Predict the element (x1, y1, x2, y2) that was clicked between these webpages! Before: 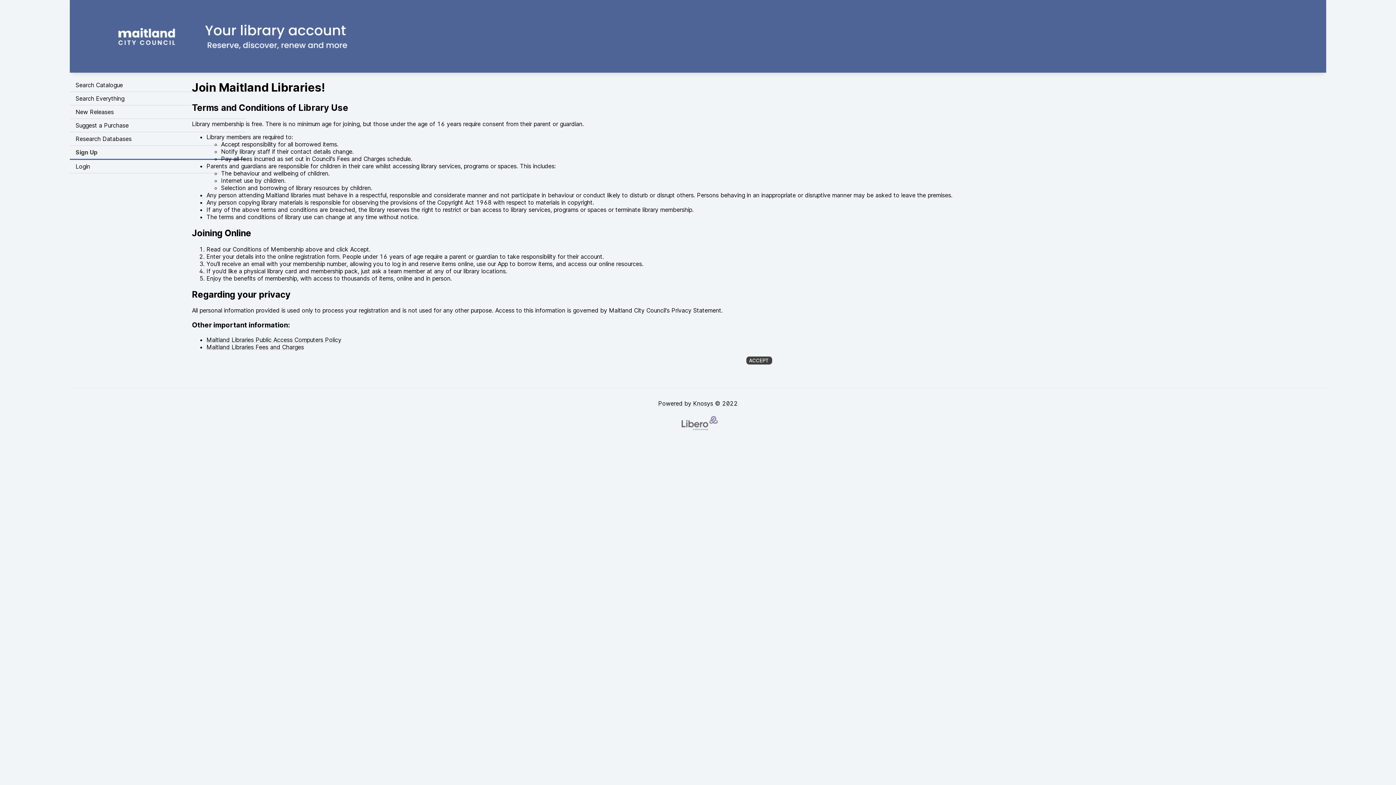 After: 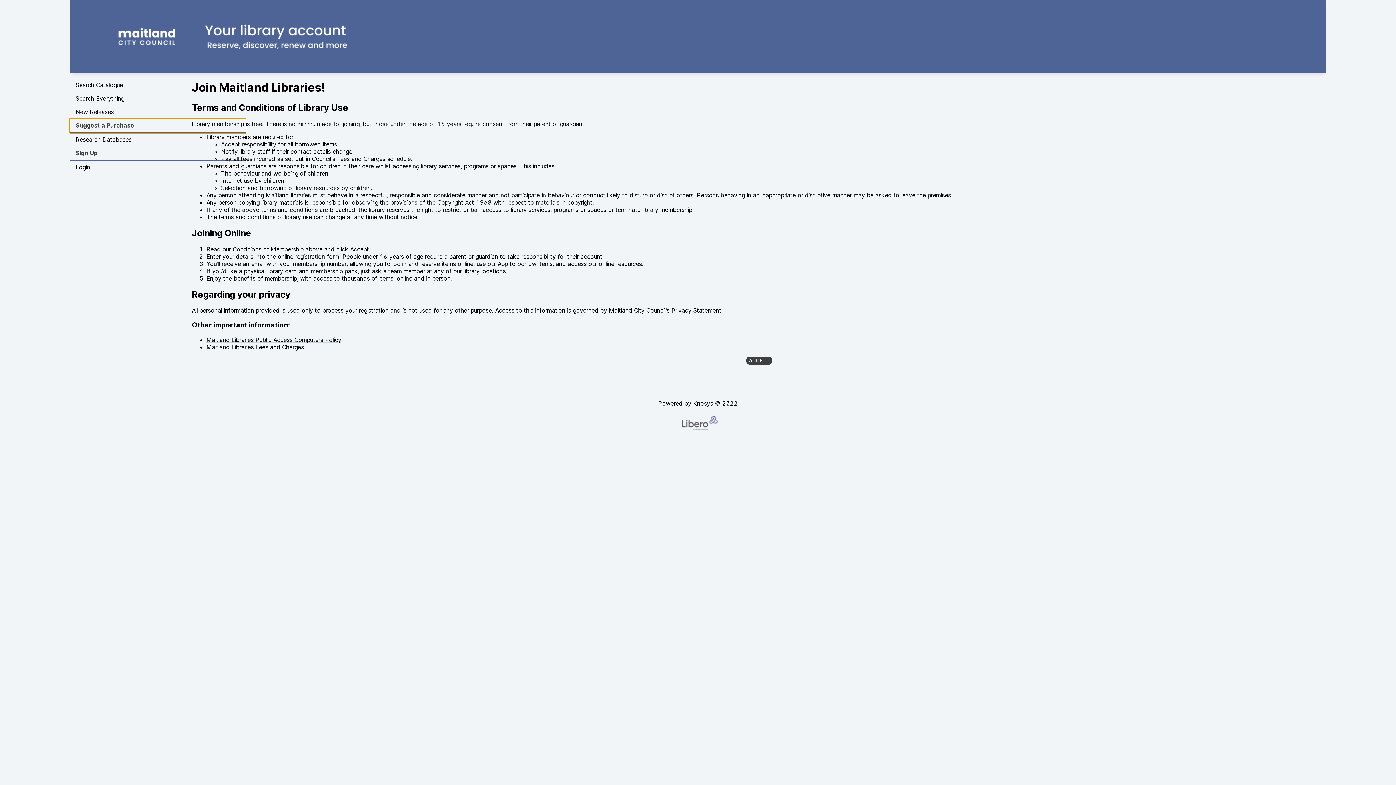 Action: label: Suggest a Purchase bbox: (69, 118, 245, 132)